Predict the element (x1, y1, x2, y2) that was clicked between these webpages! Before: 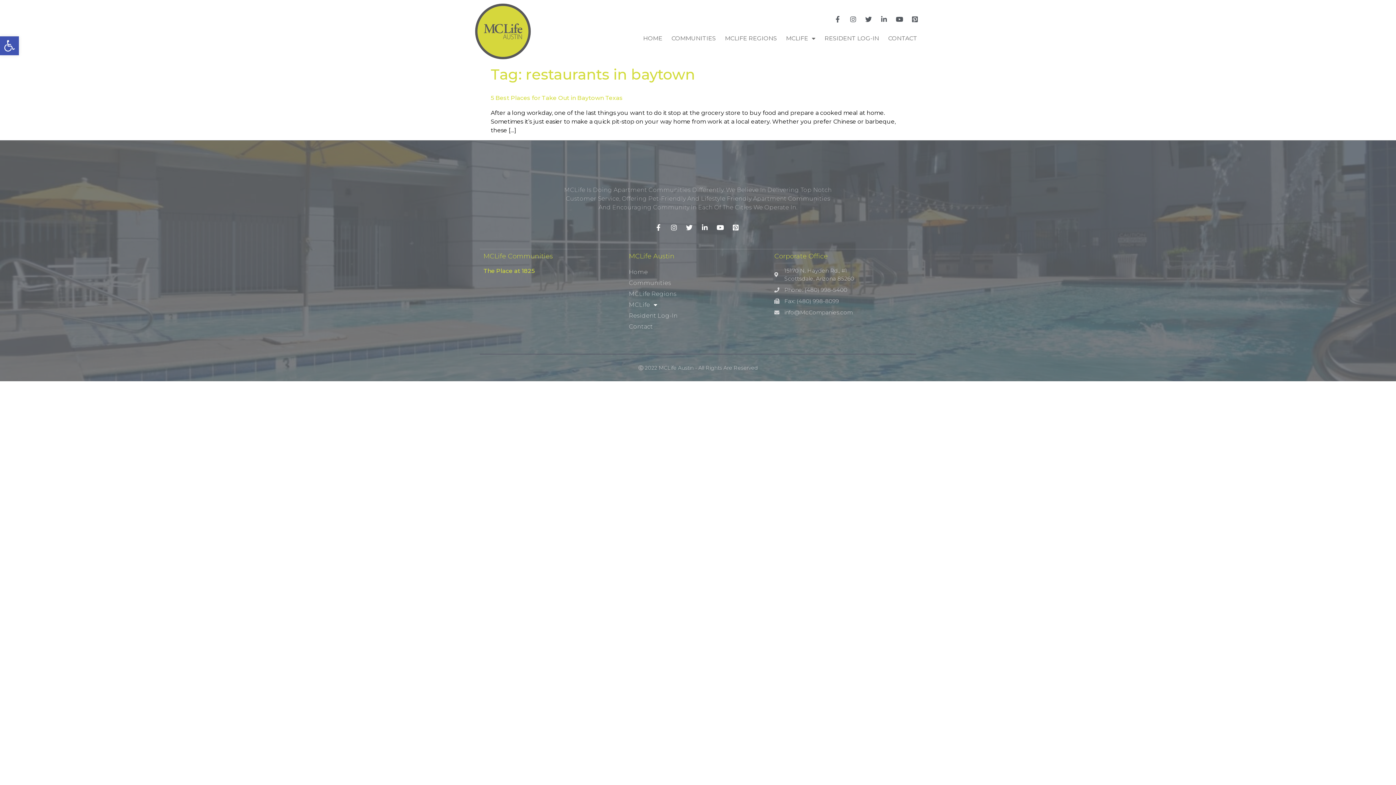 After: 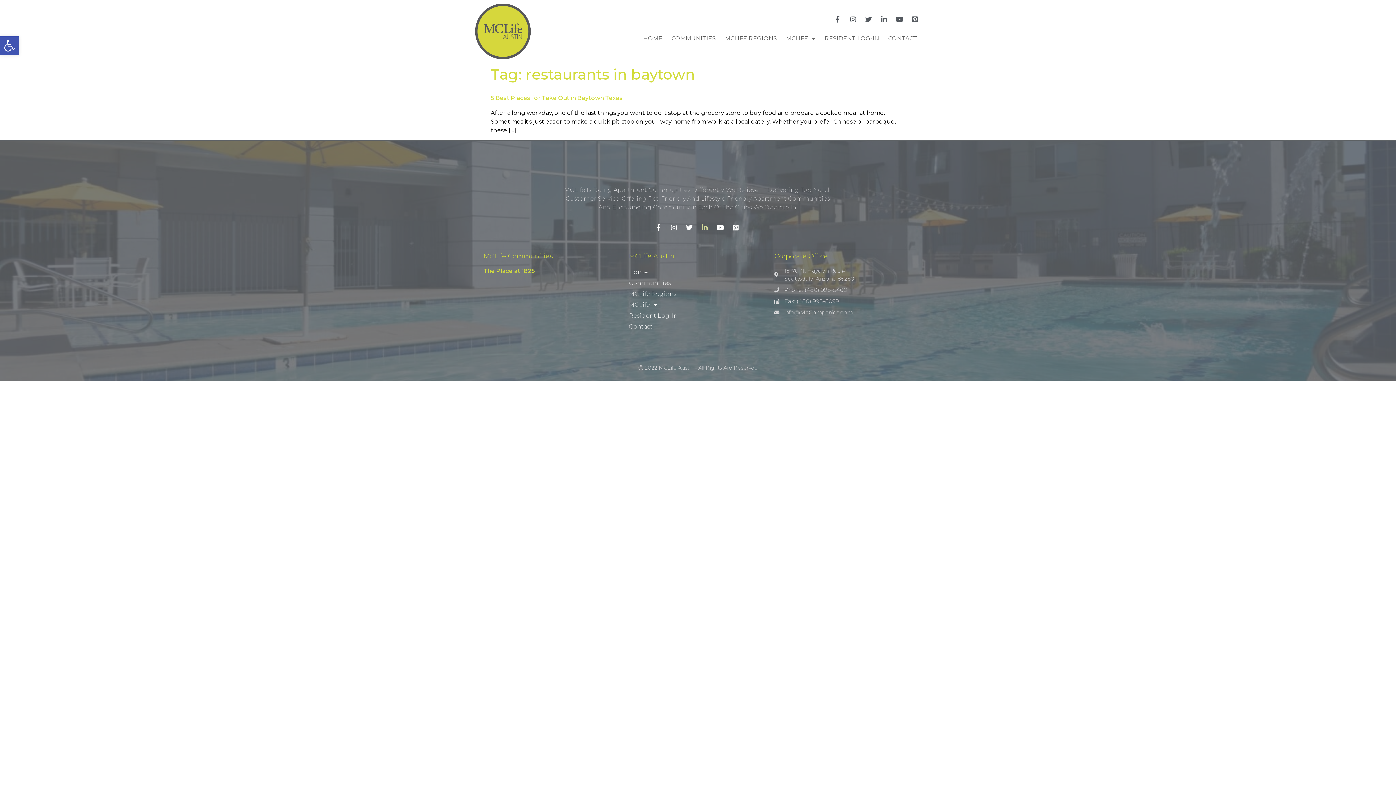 Action: bbox: (700, 224, 710, 230)